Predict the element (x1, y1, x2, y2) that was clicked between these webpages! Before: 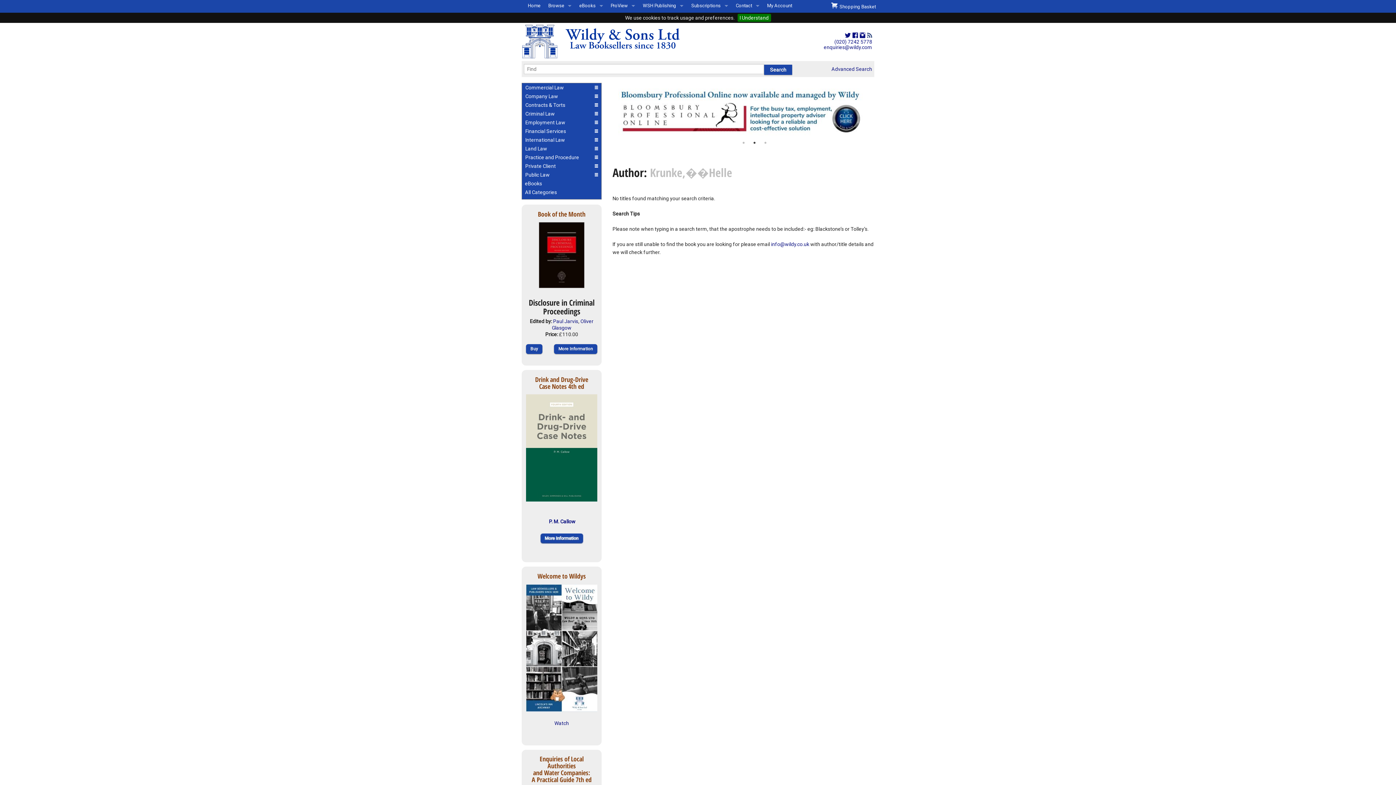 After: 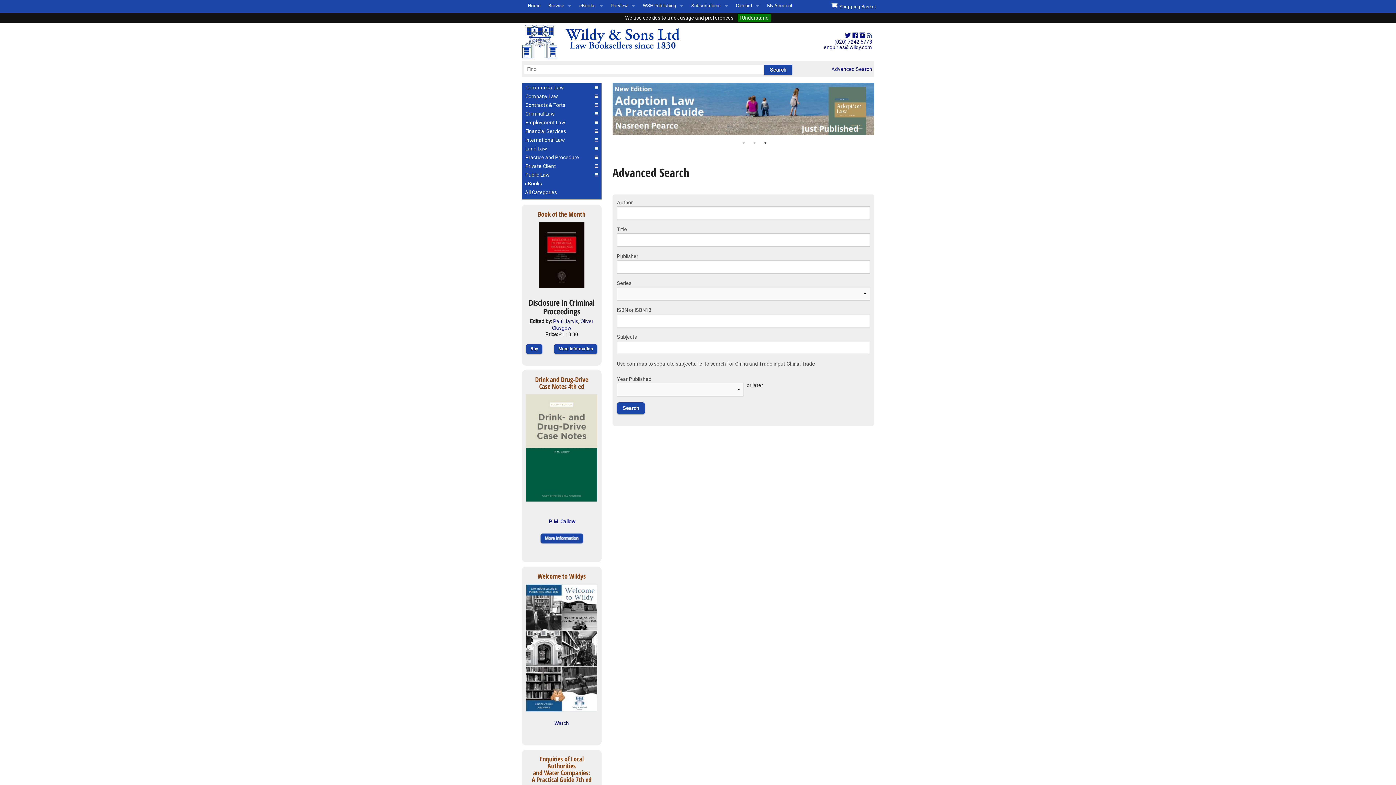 Action: bbox: (831, 66, 872, 72) label: Advanced Search